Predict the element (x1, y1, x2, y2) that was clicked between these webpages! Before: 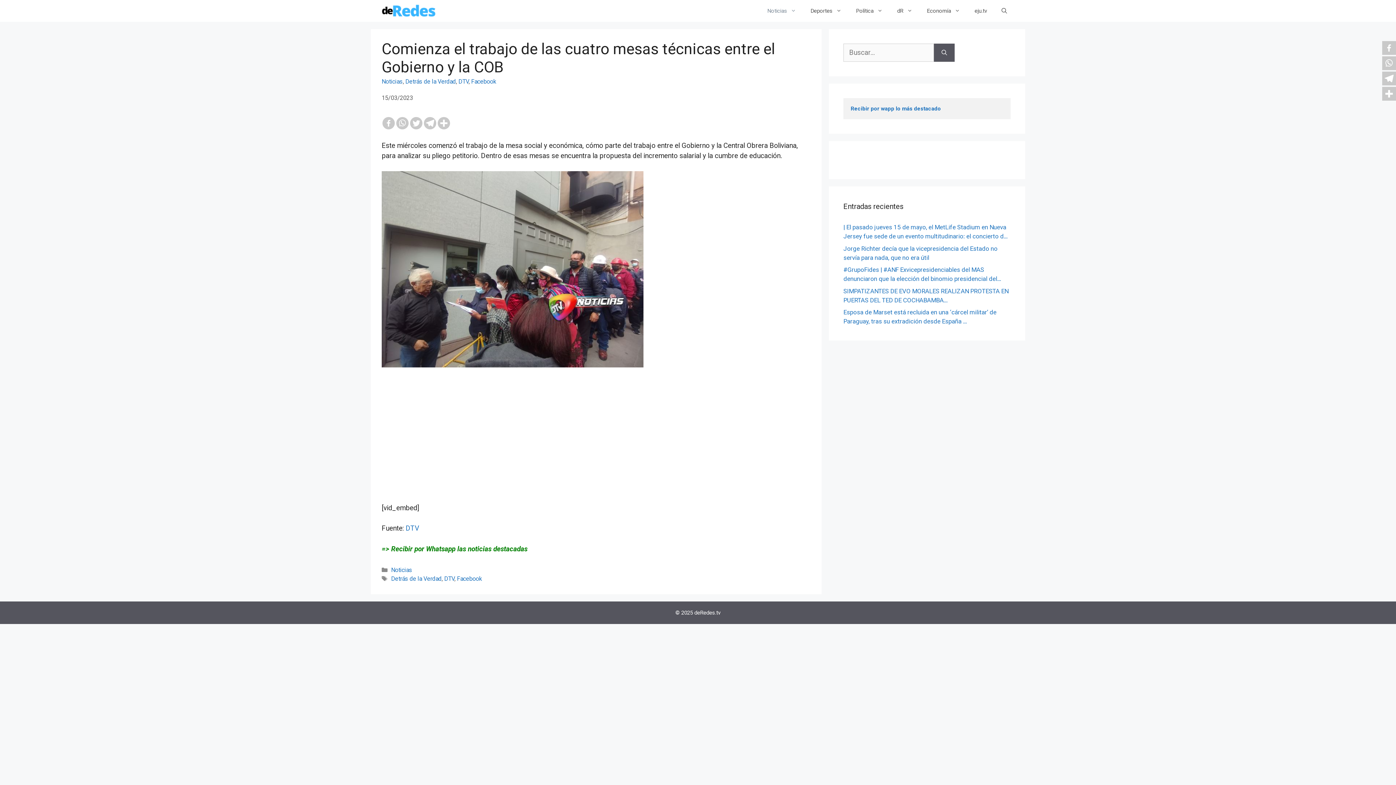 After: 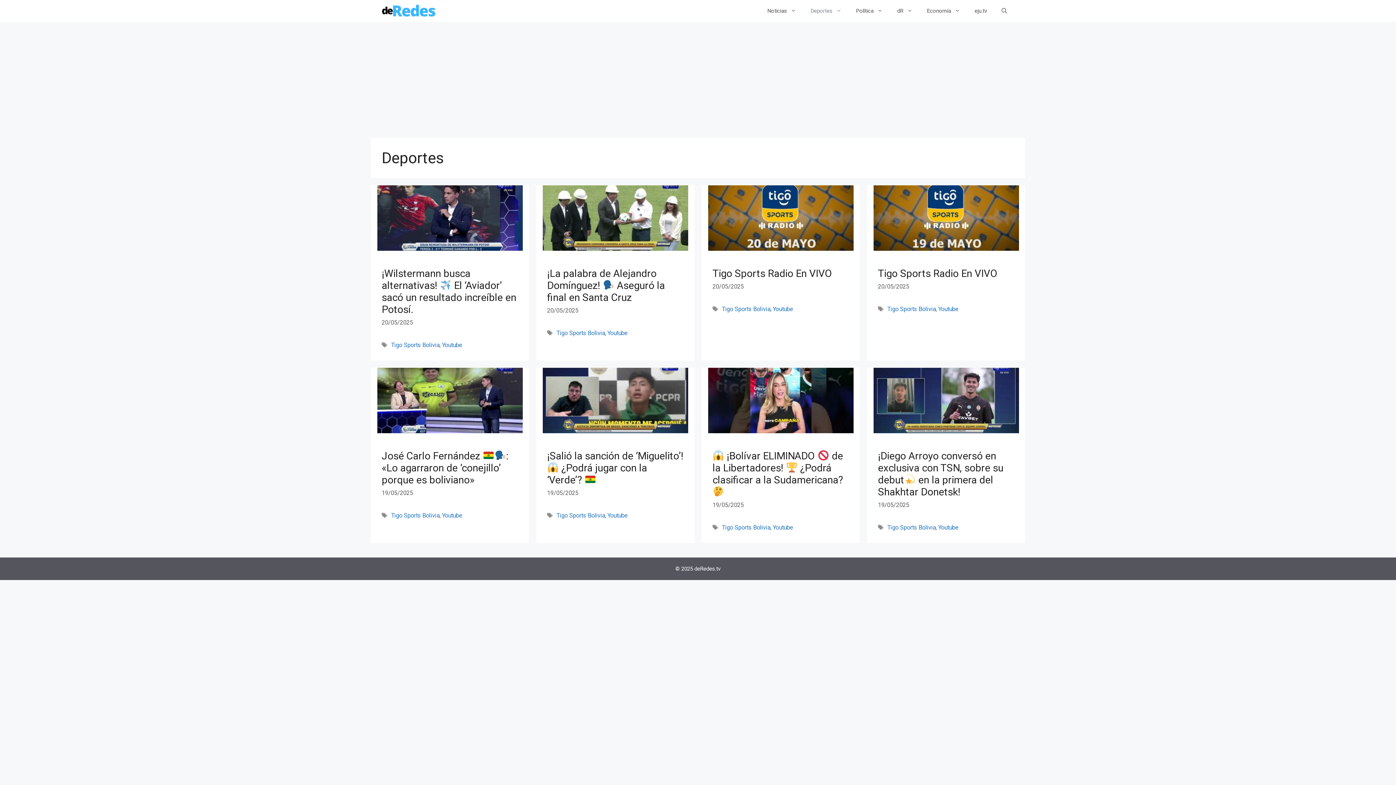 Action: bbox: (803, 0, 849, 21) label: Deportes